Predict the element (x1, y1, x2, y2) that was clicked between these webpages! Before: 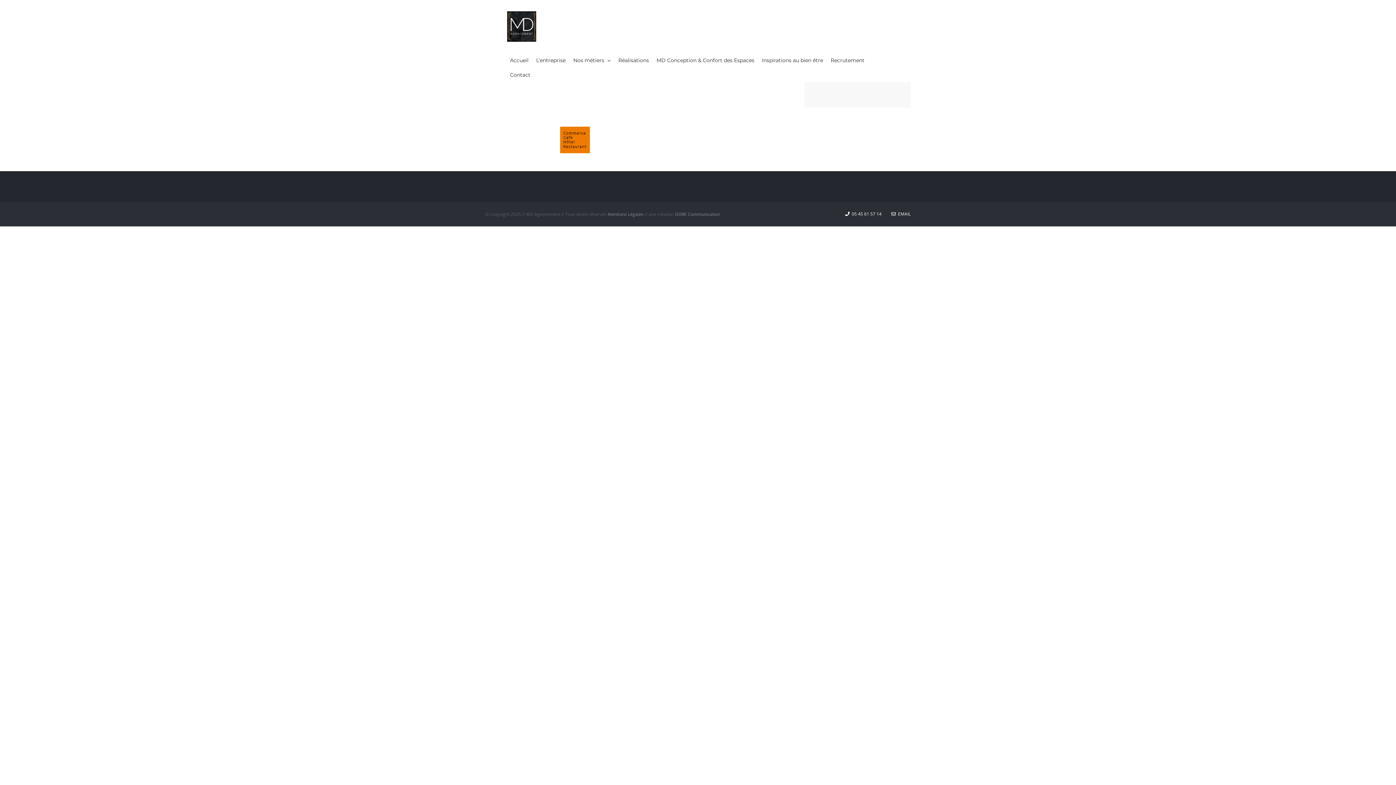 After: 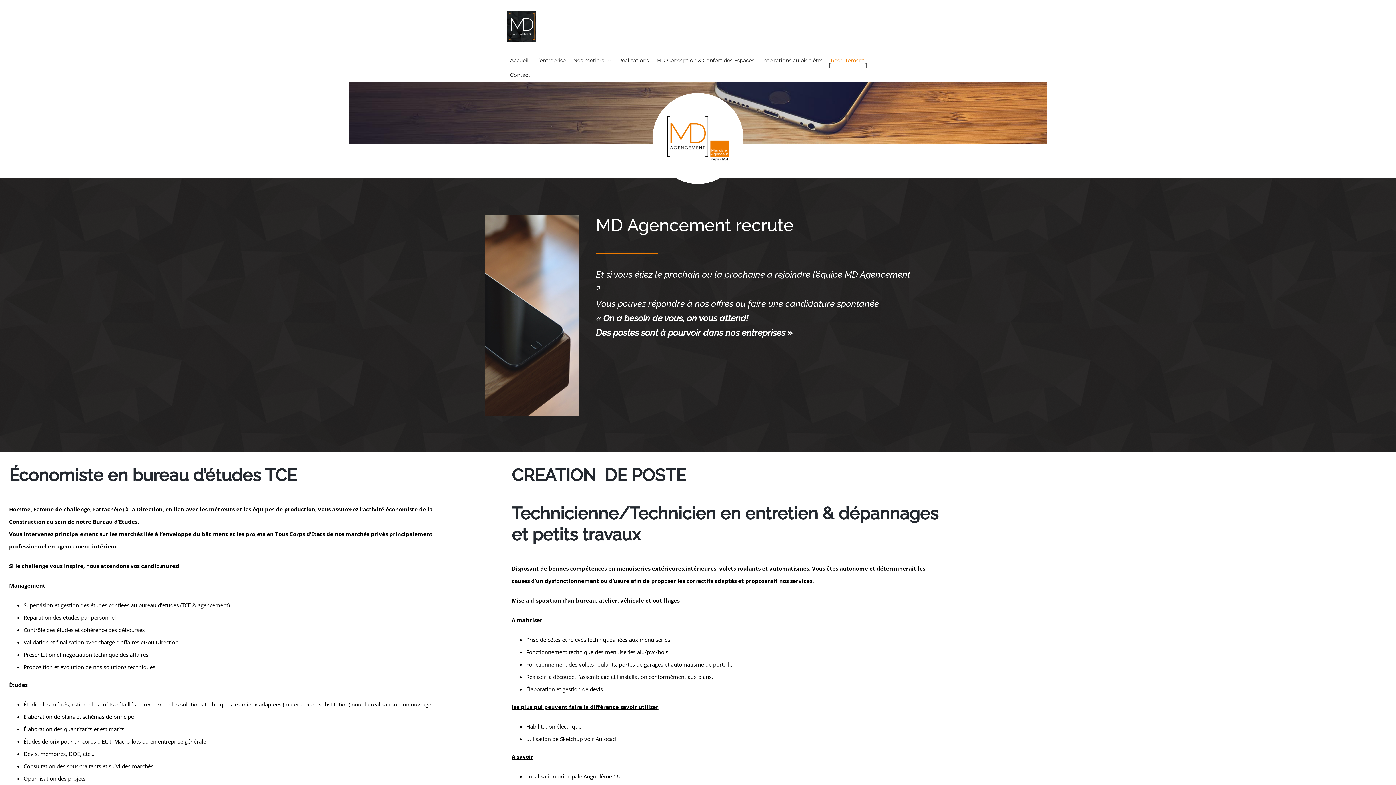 Action: label: Recrutement bbox: (828, 53, 867, 67)